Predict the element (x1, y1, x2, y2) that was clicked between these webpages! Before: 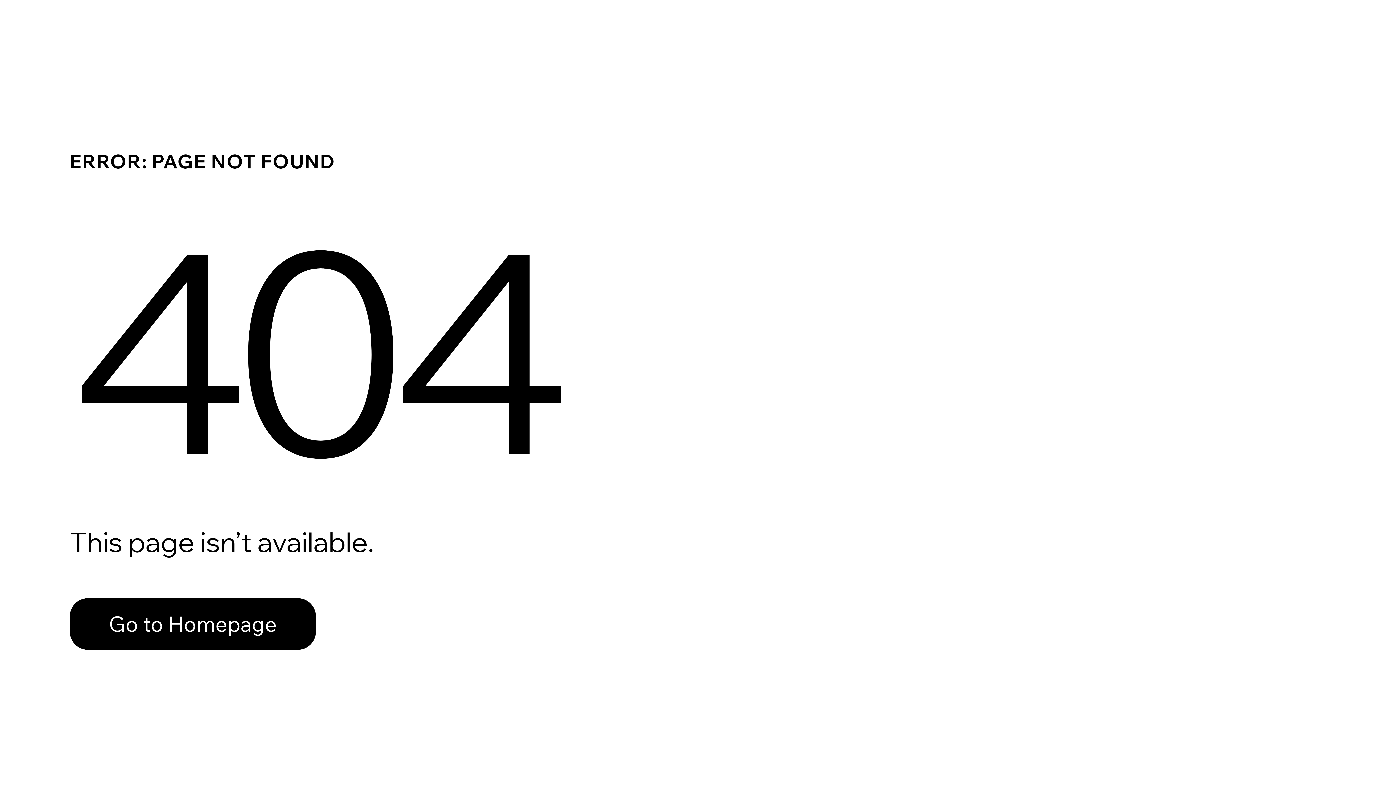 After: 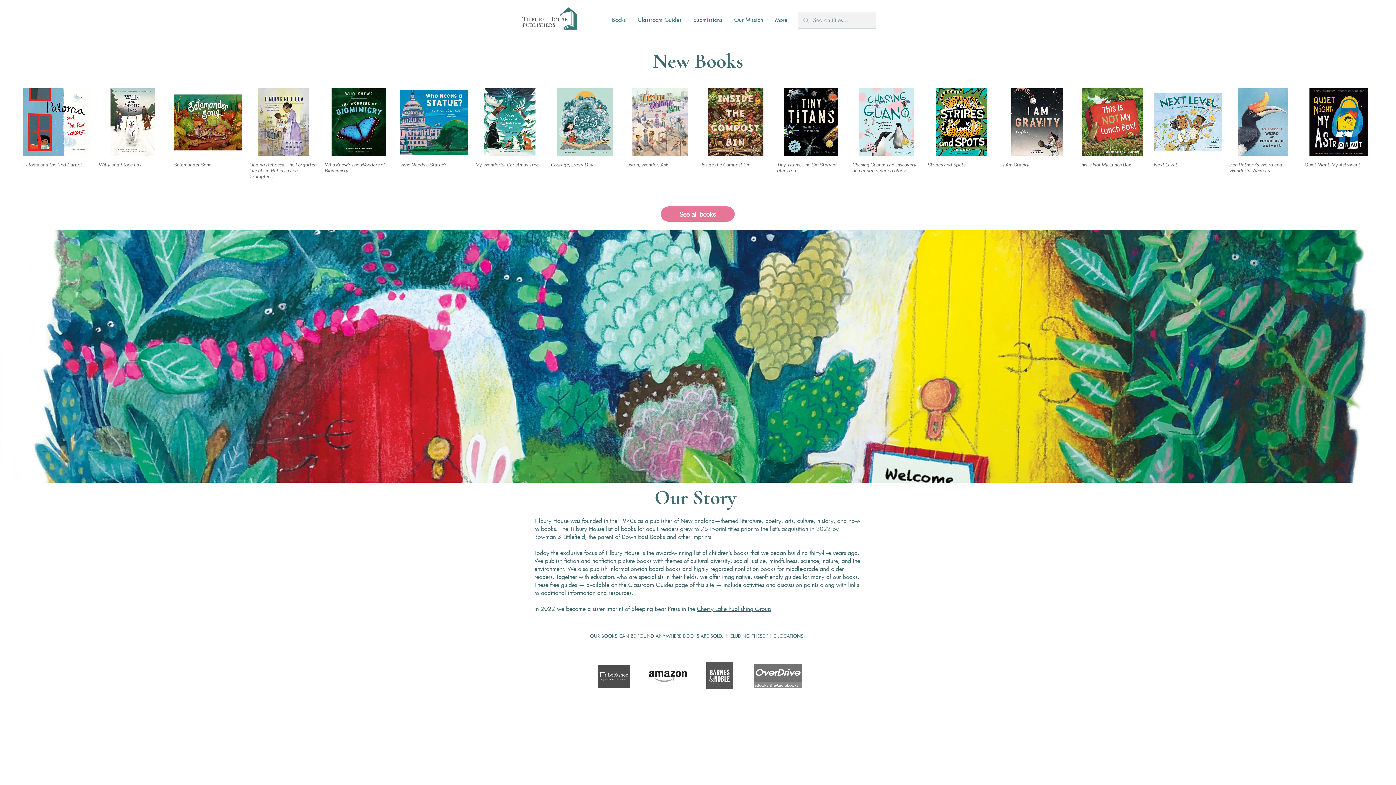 Action: label: Go to Homepage bbox: (69, 582, 768, 659)